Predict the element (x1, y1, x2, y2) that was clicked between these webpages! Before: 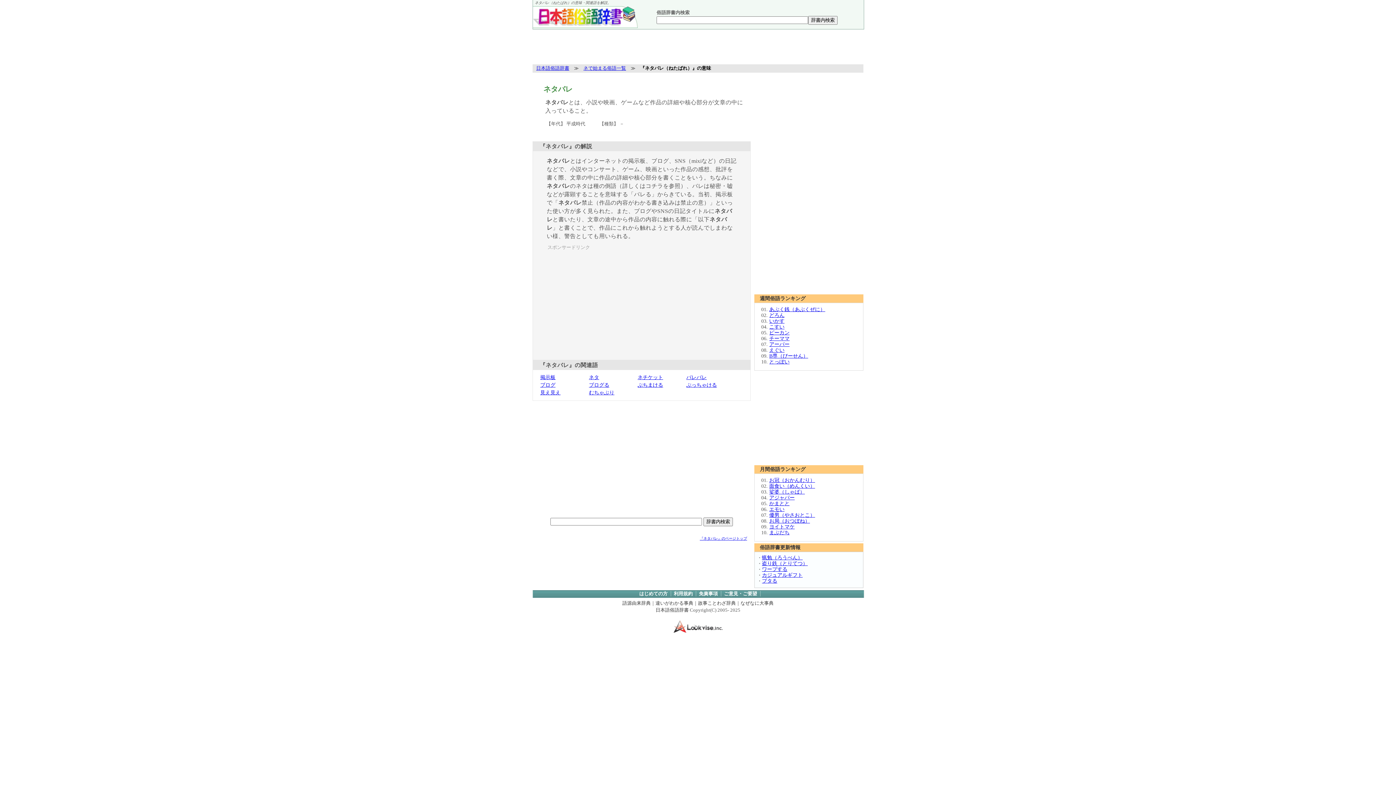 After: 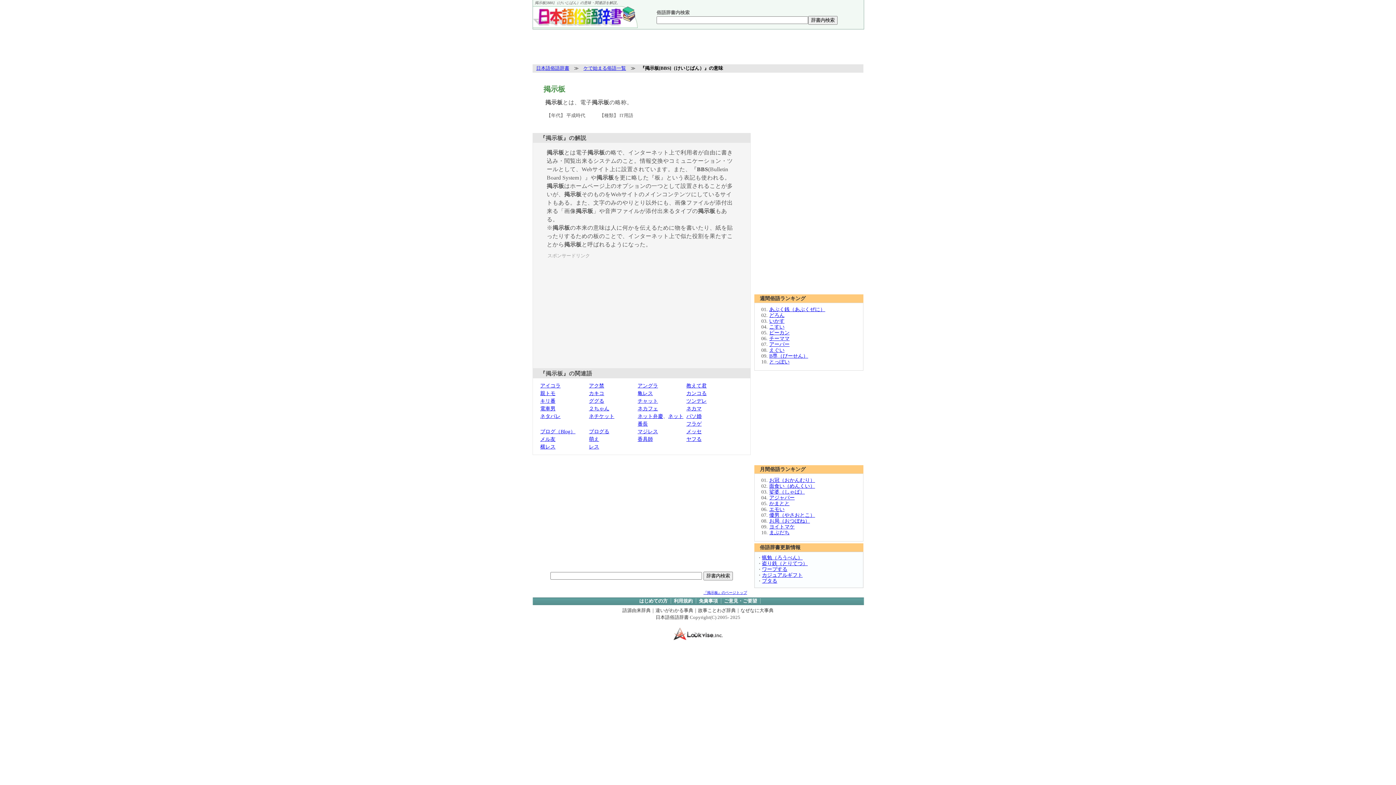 Action: bbox: (540, 374, 555, 380) label: 掲示板